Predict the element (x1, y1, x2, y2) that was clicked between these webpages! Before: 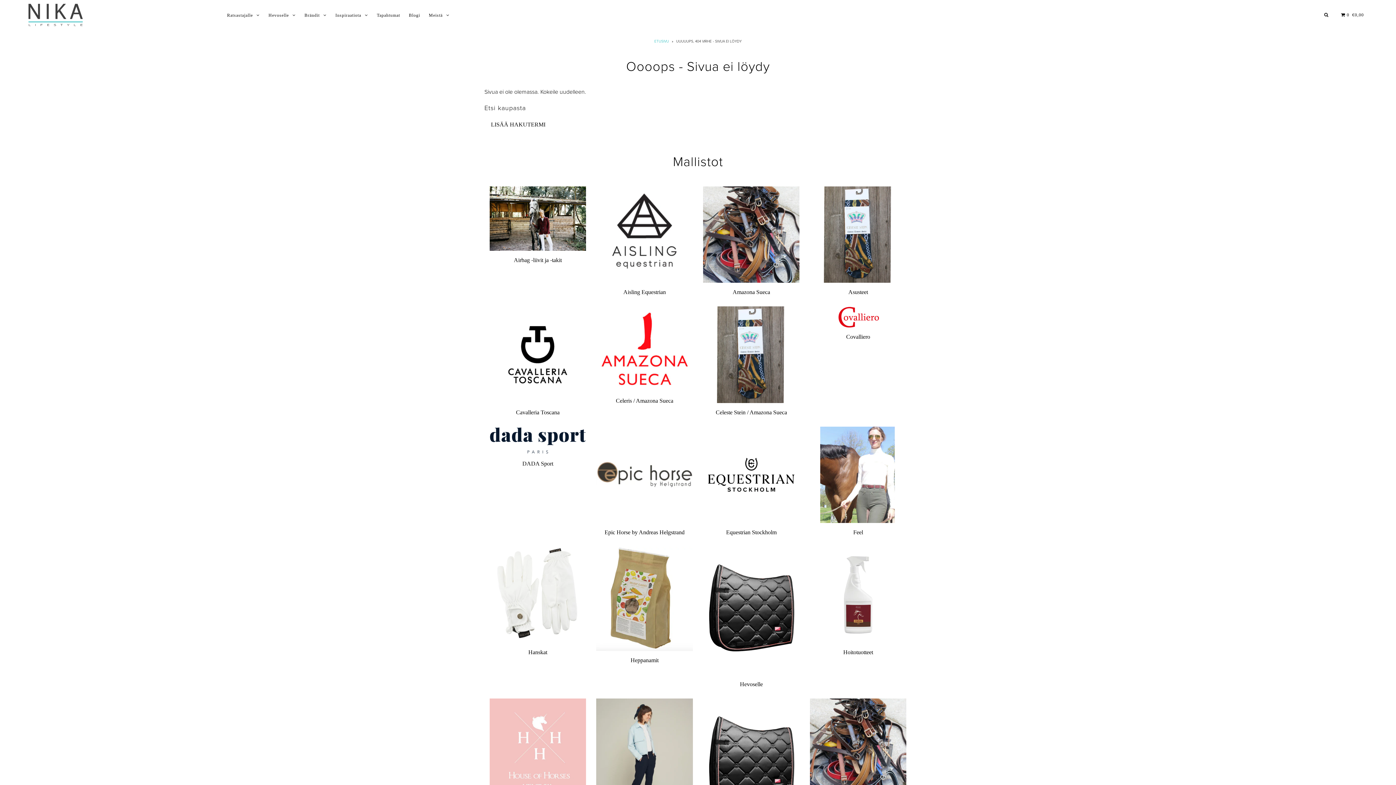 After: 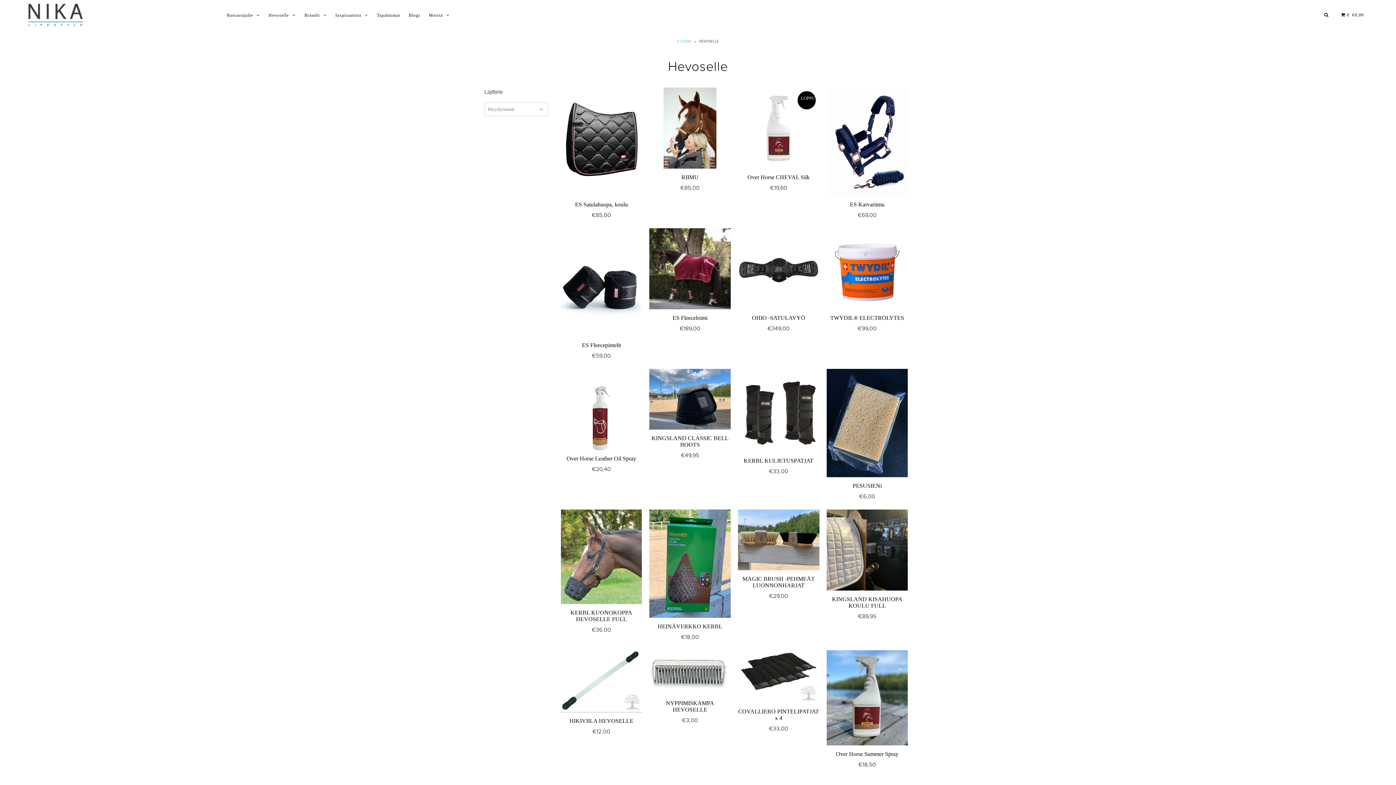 Action: bbox: (264, 12, 299, 17) label: Hevoselle